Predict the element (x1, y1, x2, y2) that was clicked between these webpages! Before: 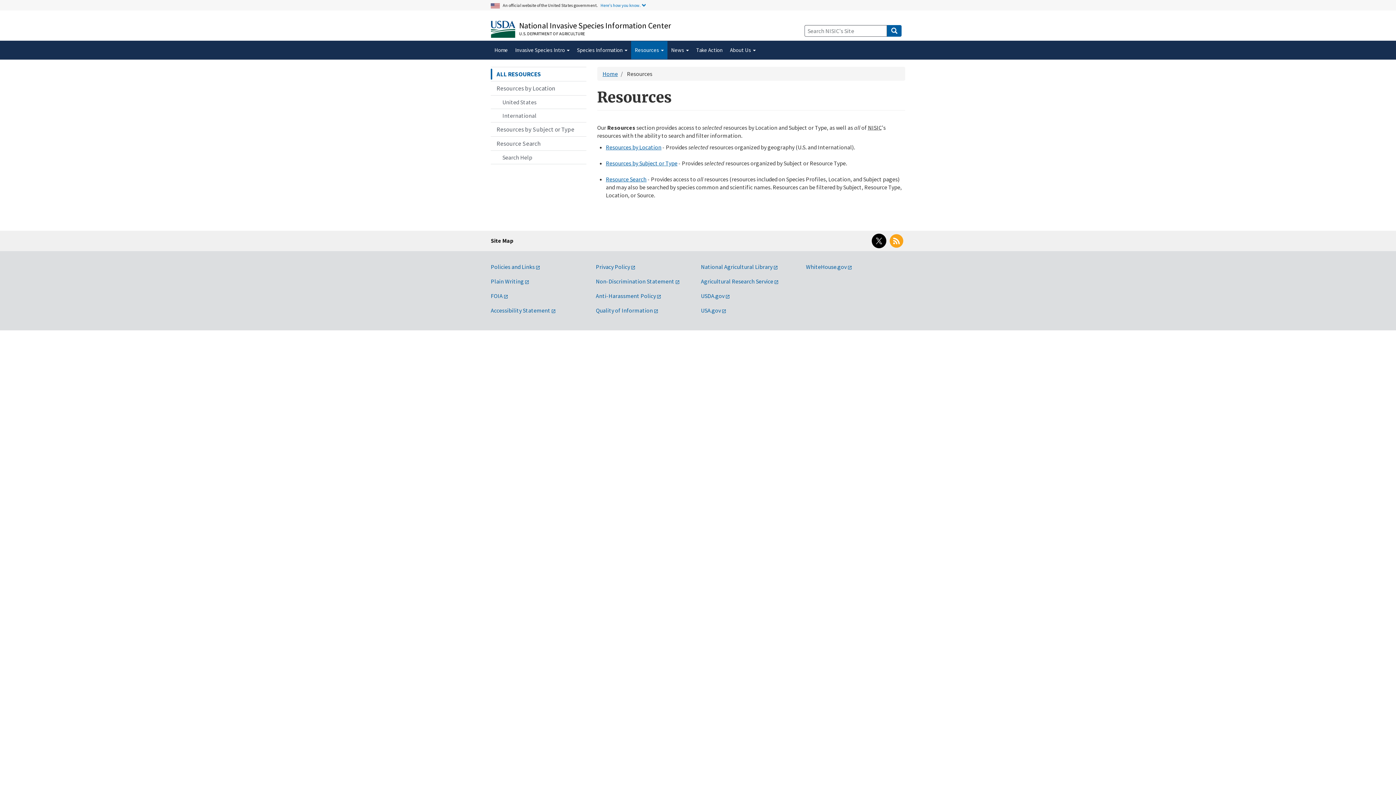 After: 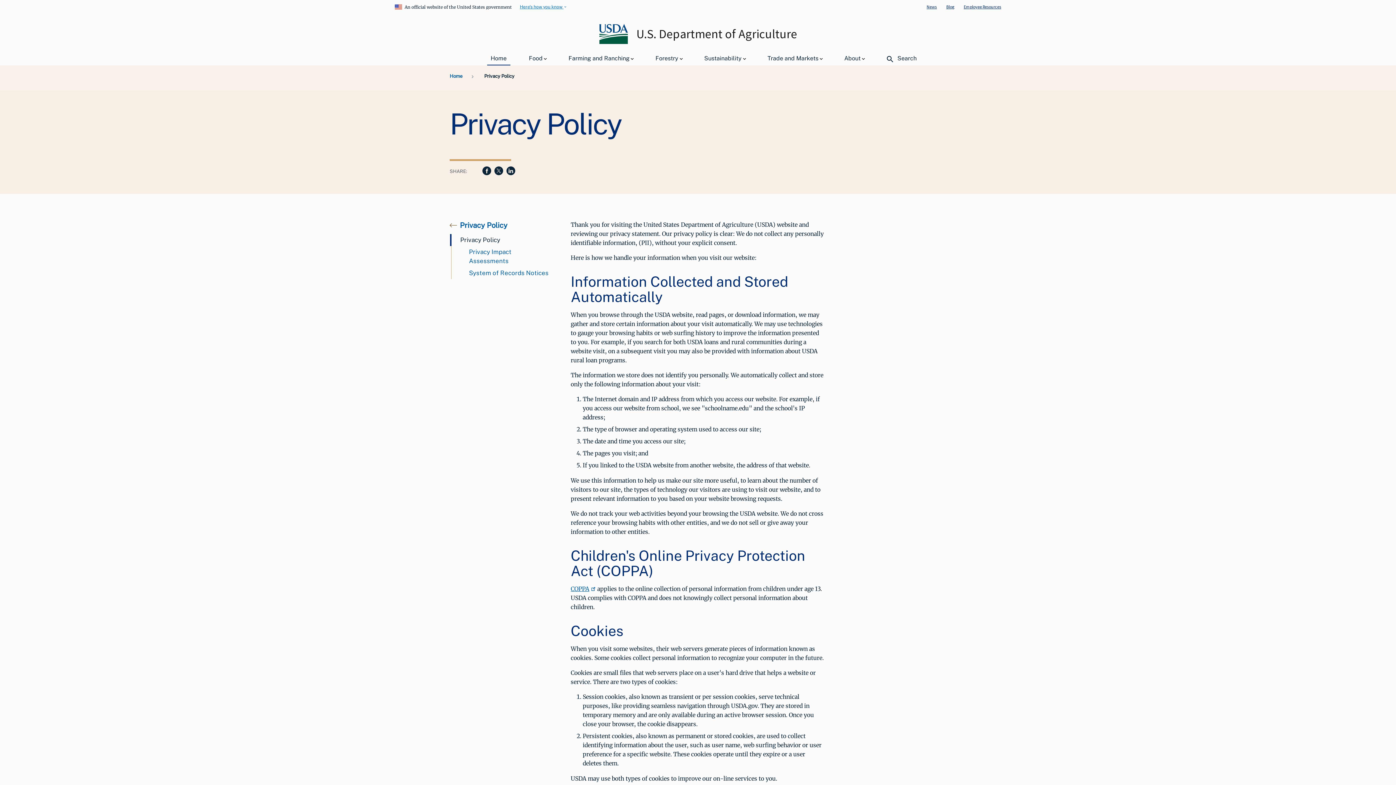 Action: label: Privacy Policy bbox: (596, 263, 635, 270)